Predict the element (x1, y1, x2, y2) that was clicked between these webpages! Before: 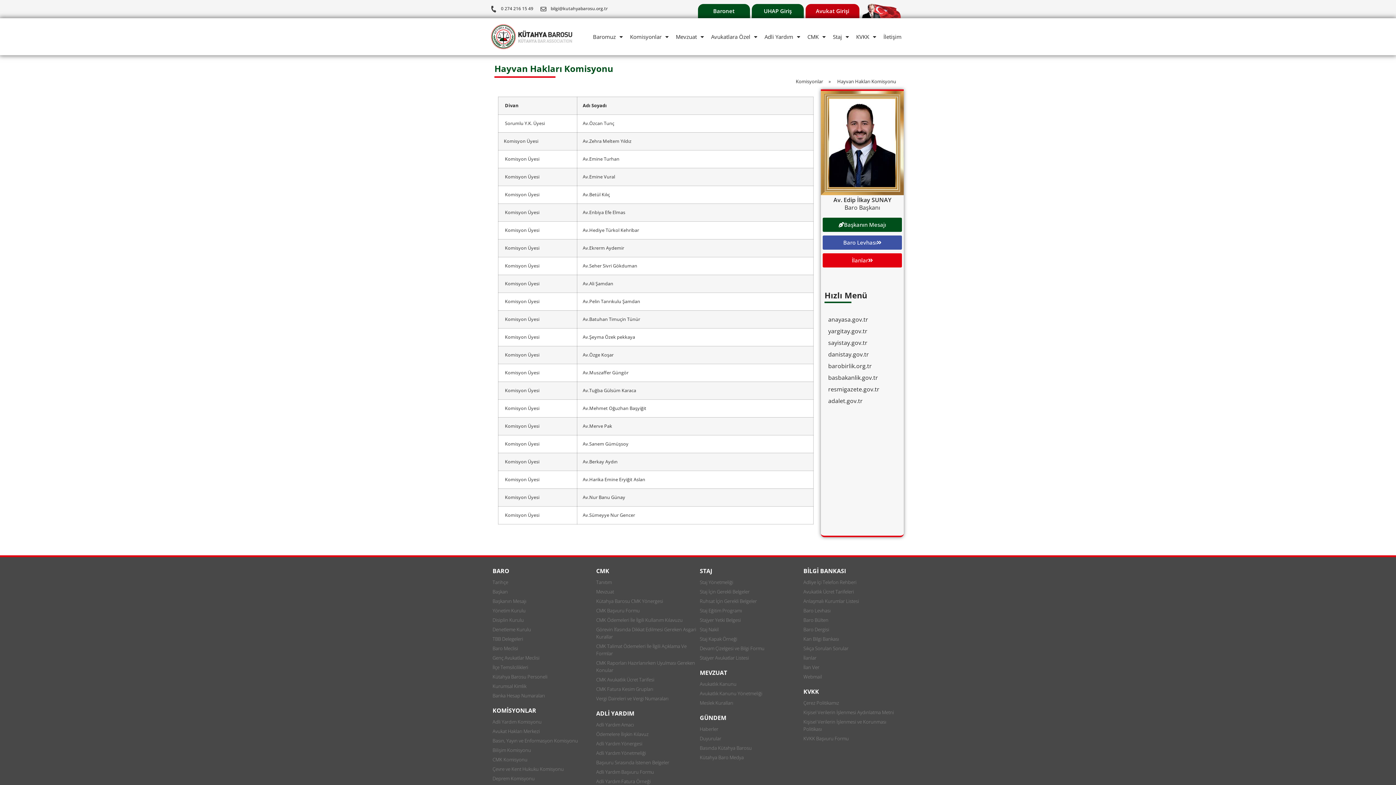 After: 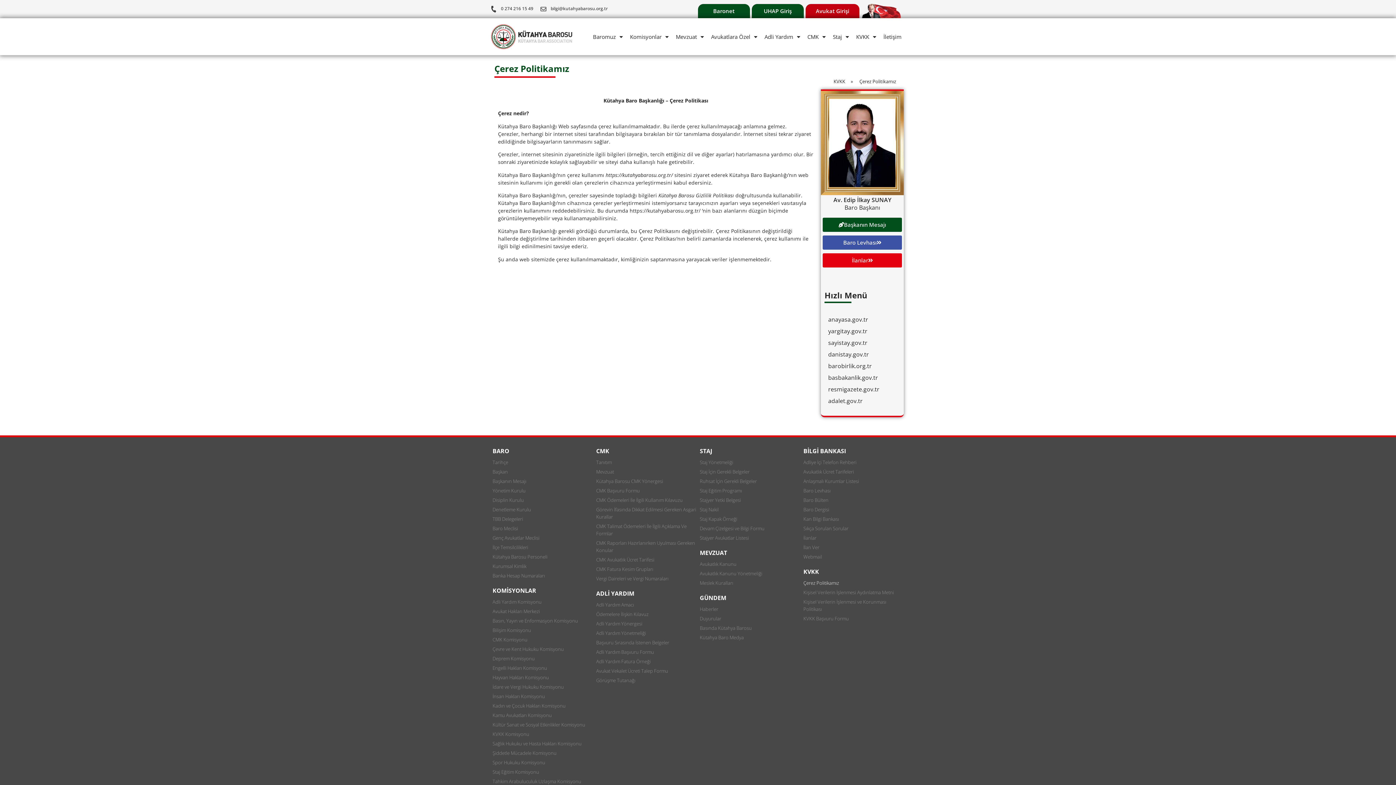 Action: bbox: (803, 698, 903, 708) label: Çerez Politikamız